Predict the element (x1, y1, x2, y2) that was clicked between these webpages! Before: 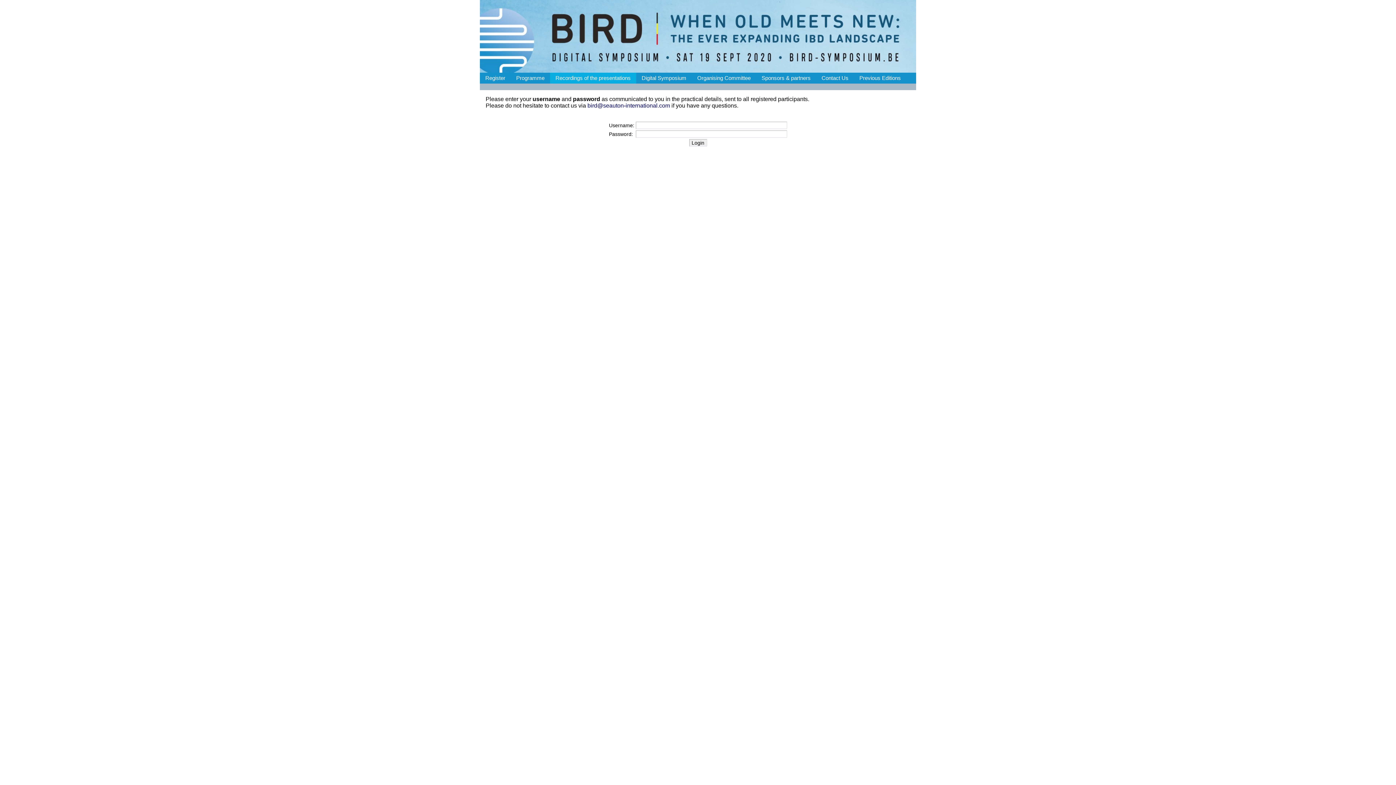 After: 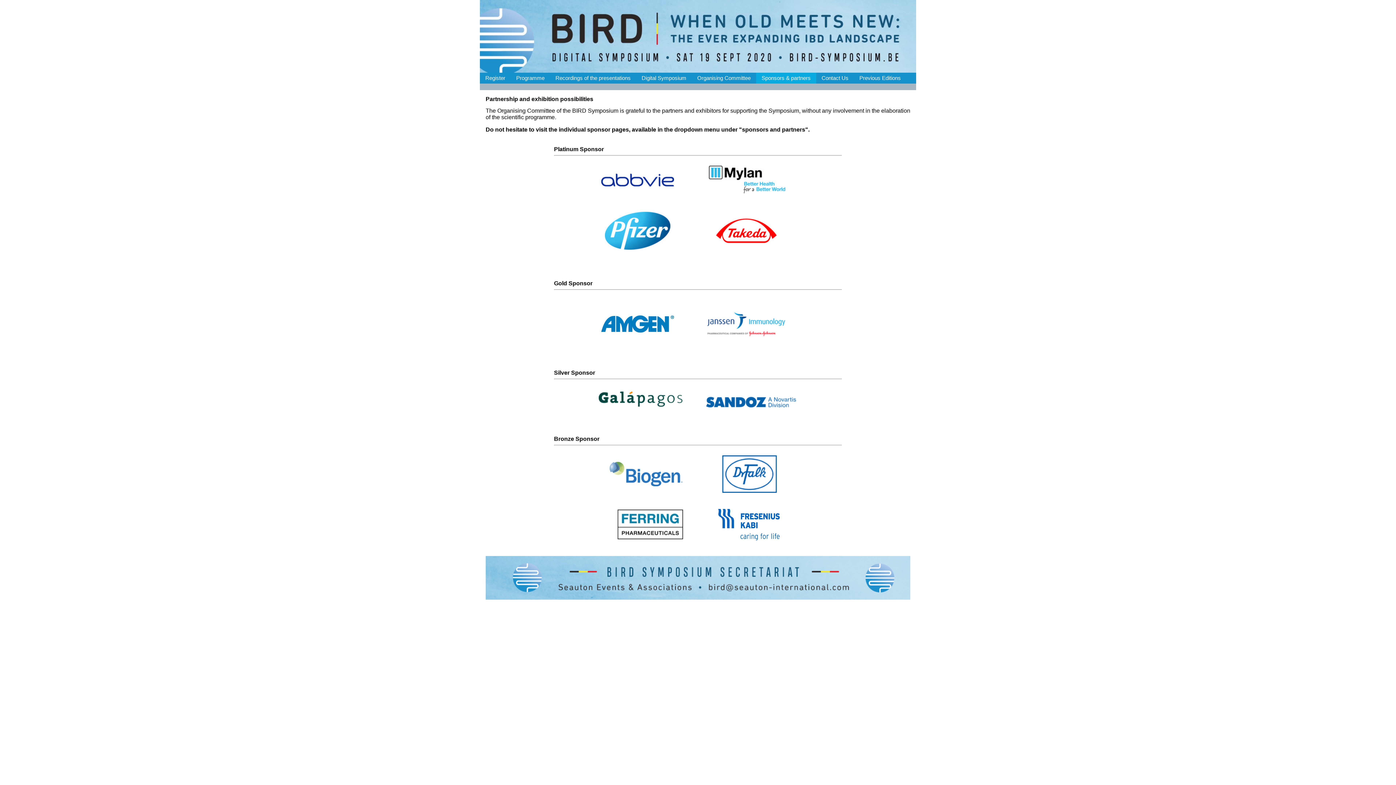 Action: label: Sponsors & partners bbox: (756, 72, 816, 83)